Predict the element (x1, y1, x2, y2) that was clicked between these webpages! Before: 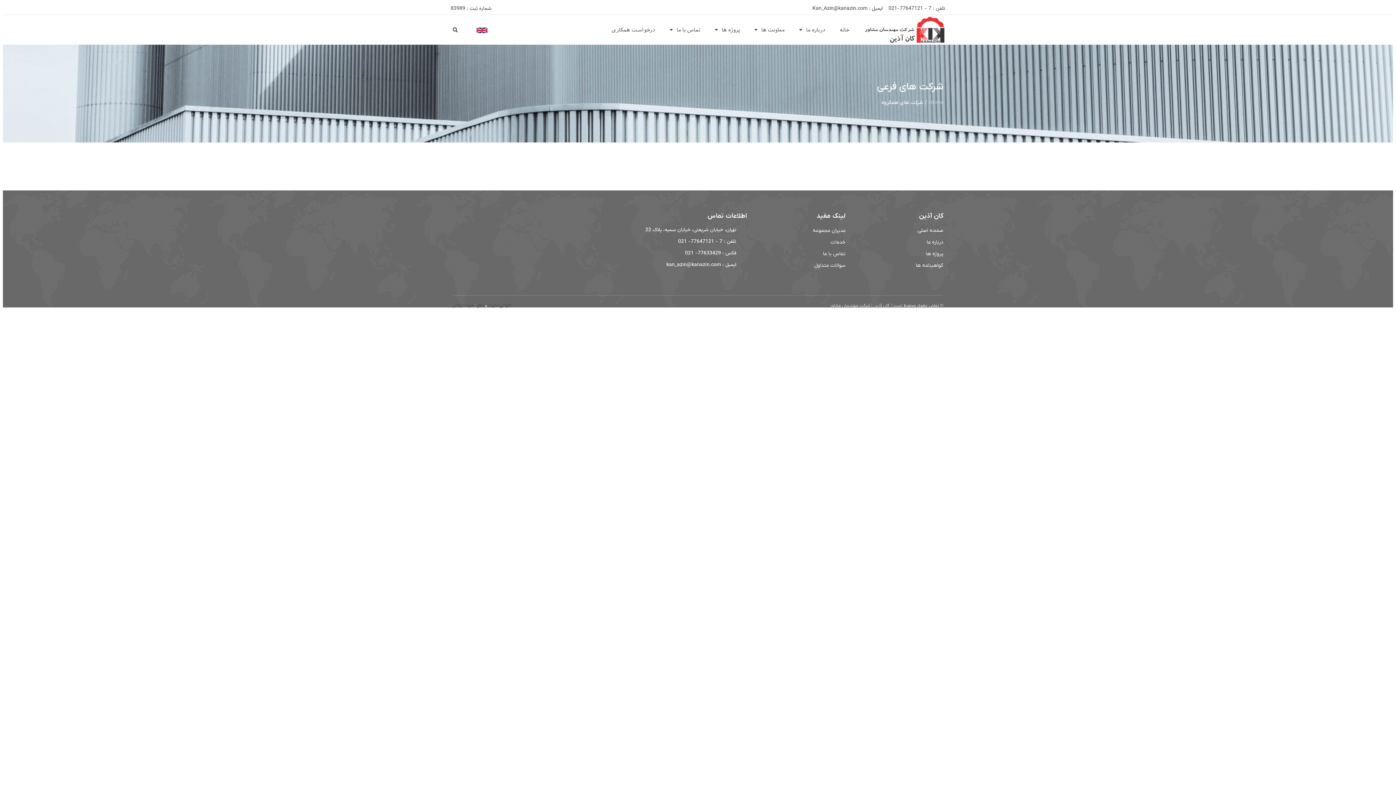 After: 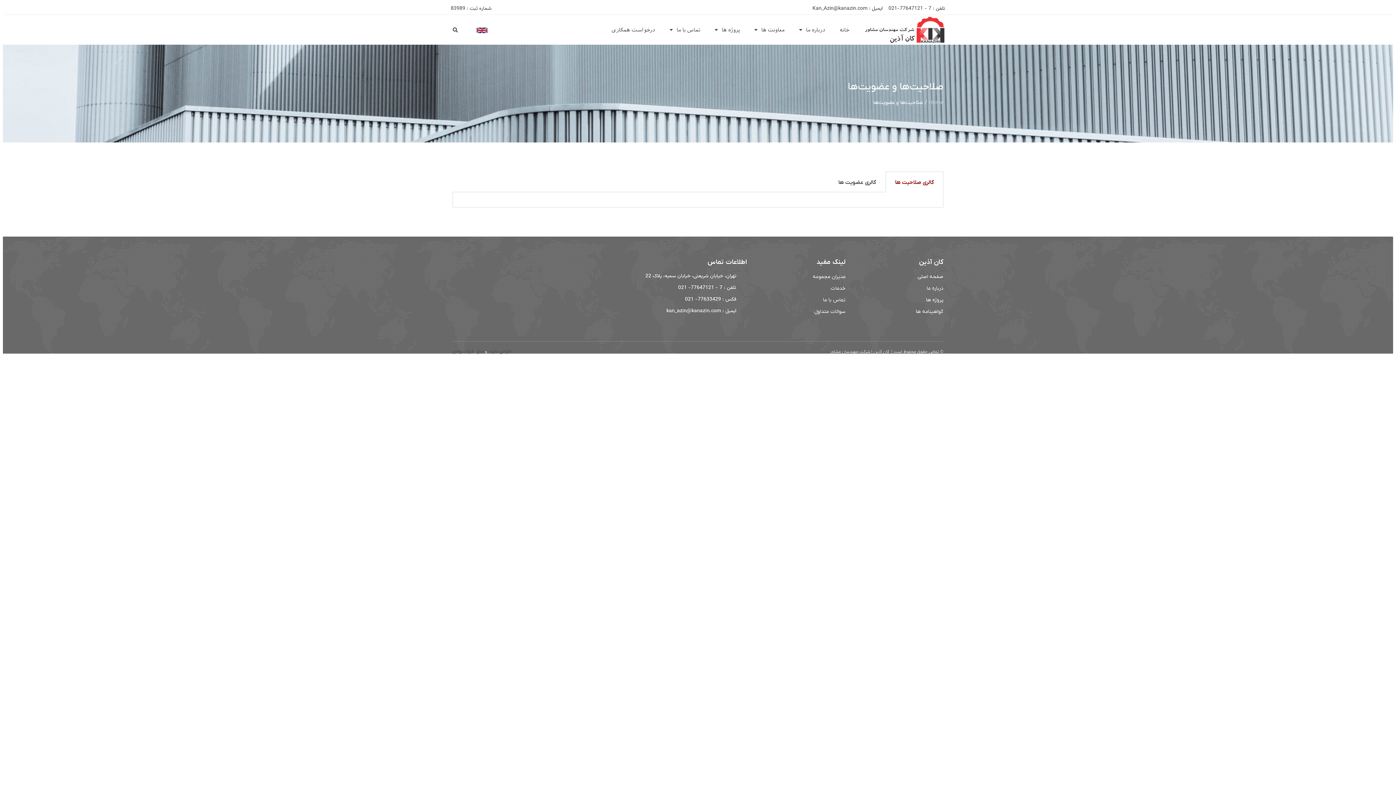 Action: label: گواهینامه ها bbox: (845, 260, 943, 268)